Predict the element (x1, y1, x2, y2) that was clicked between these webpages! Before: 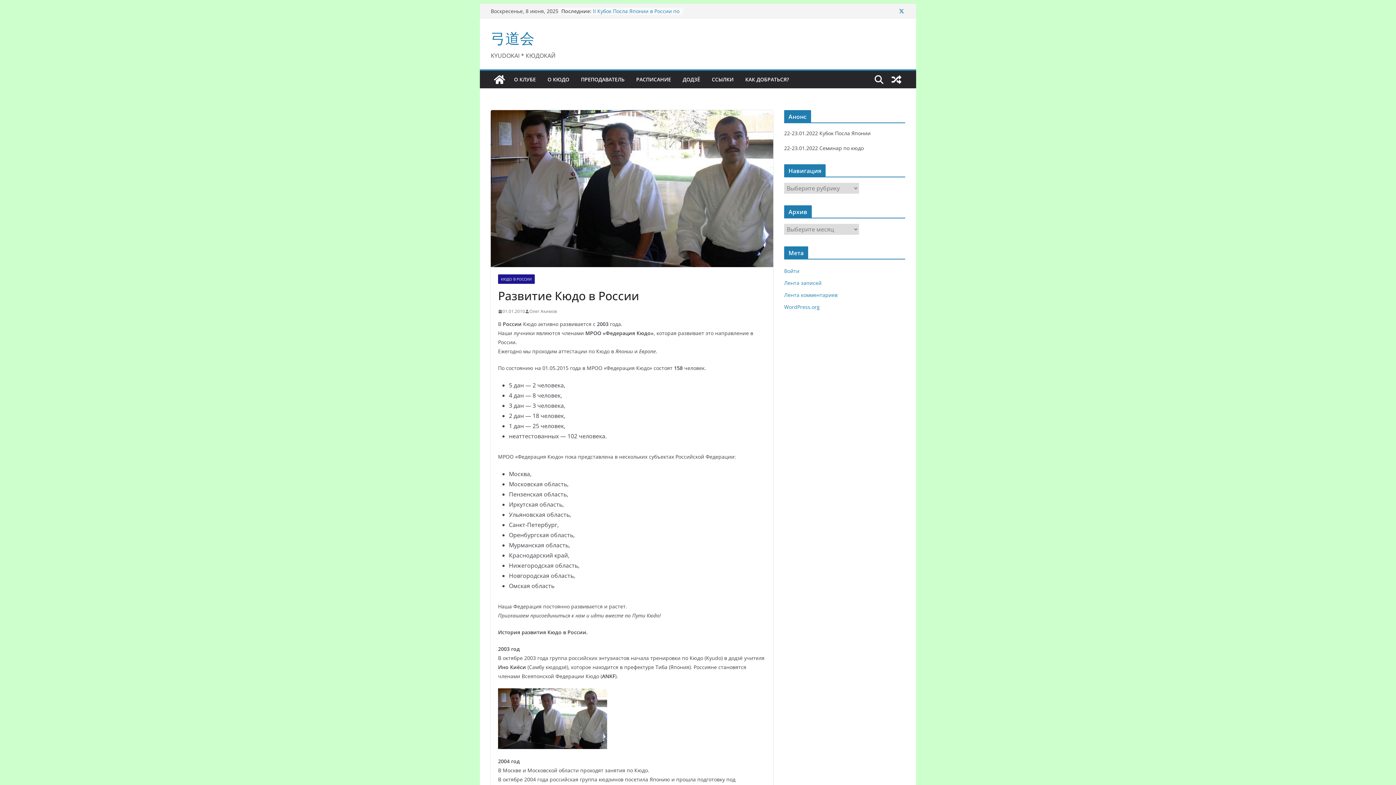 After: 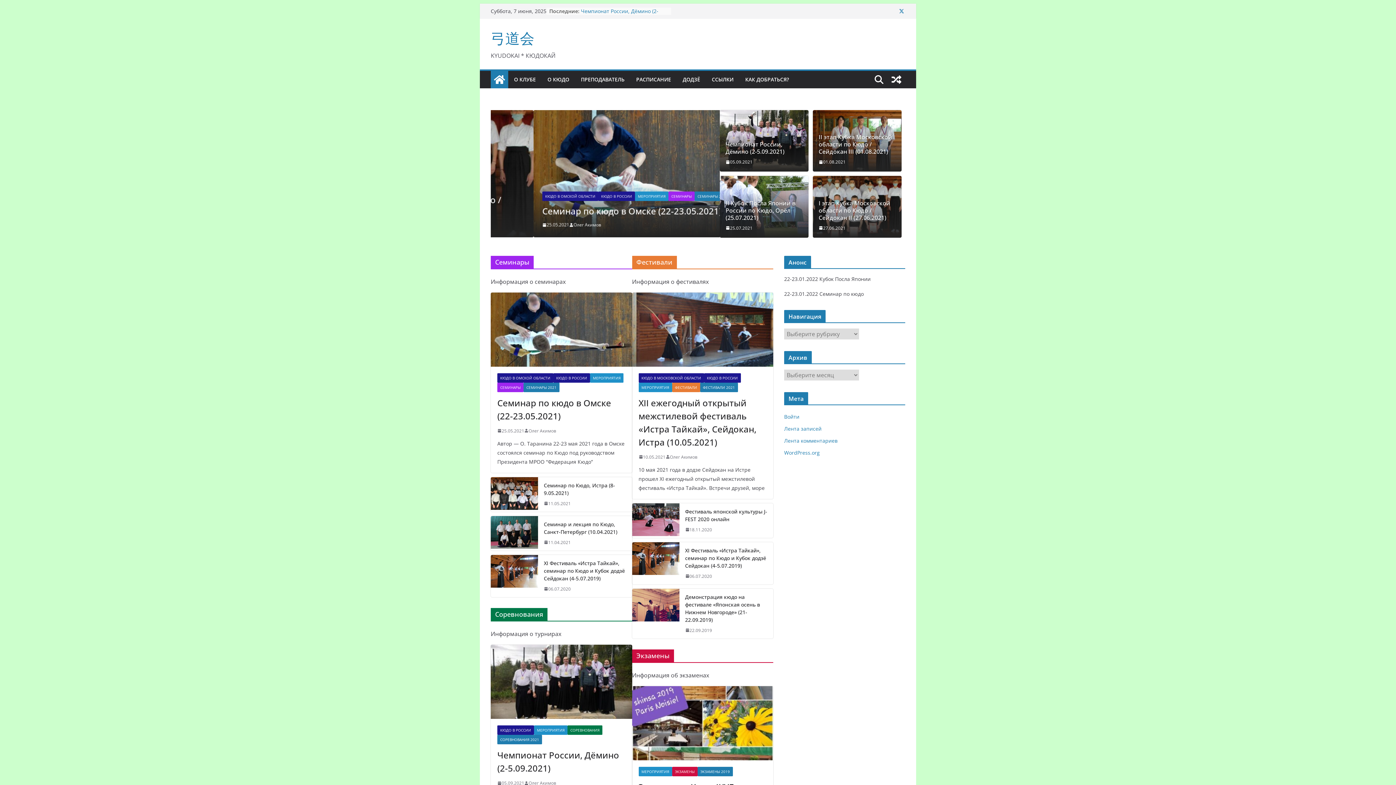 Action: bbox: (490, 70, 508, 88)